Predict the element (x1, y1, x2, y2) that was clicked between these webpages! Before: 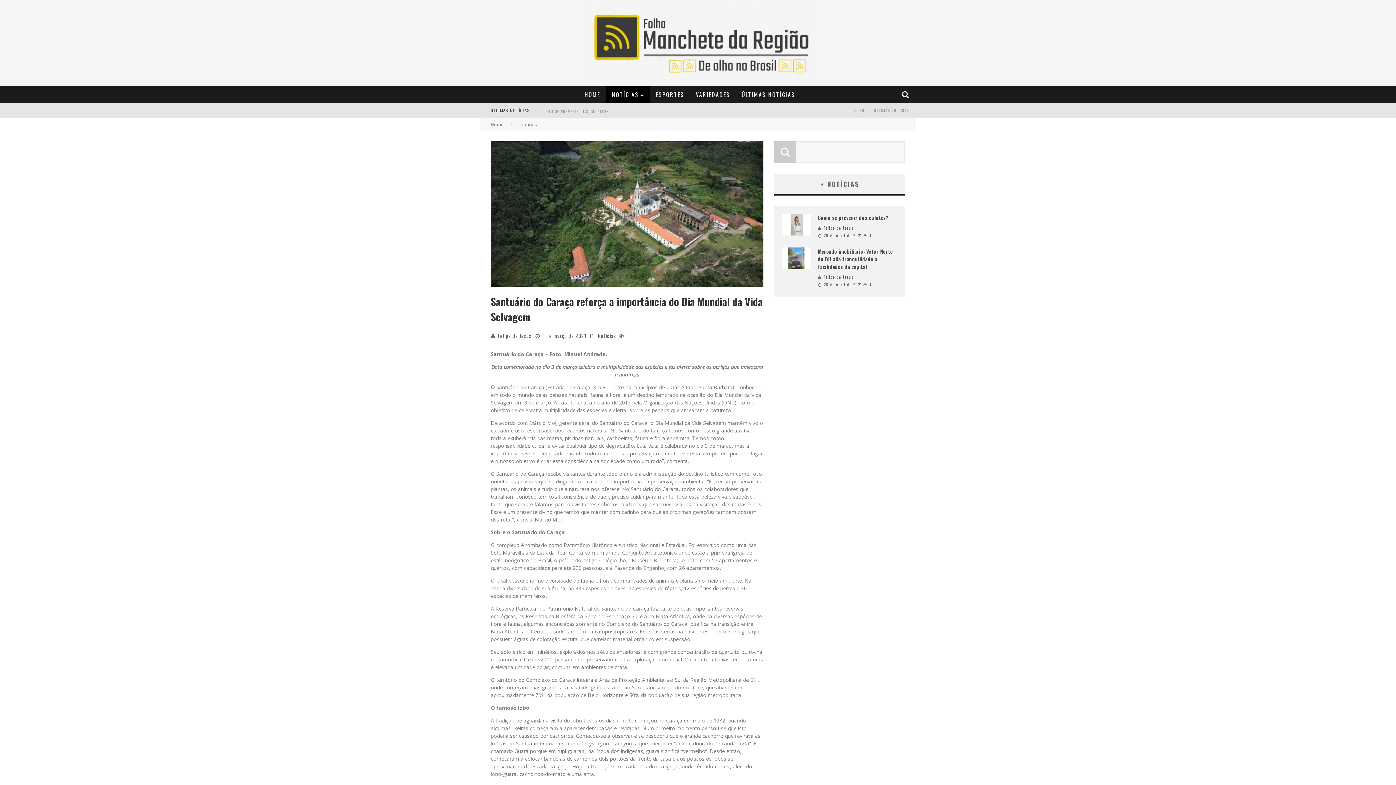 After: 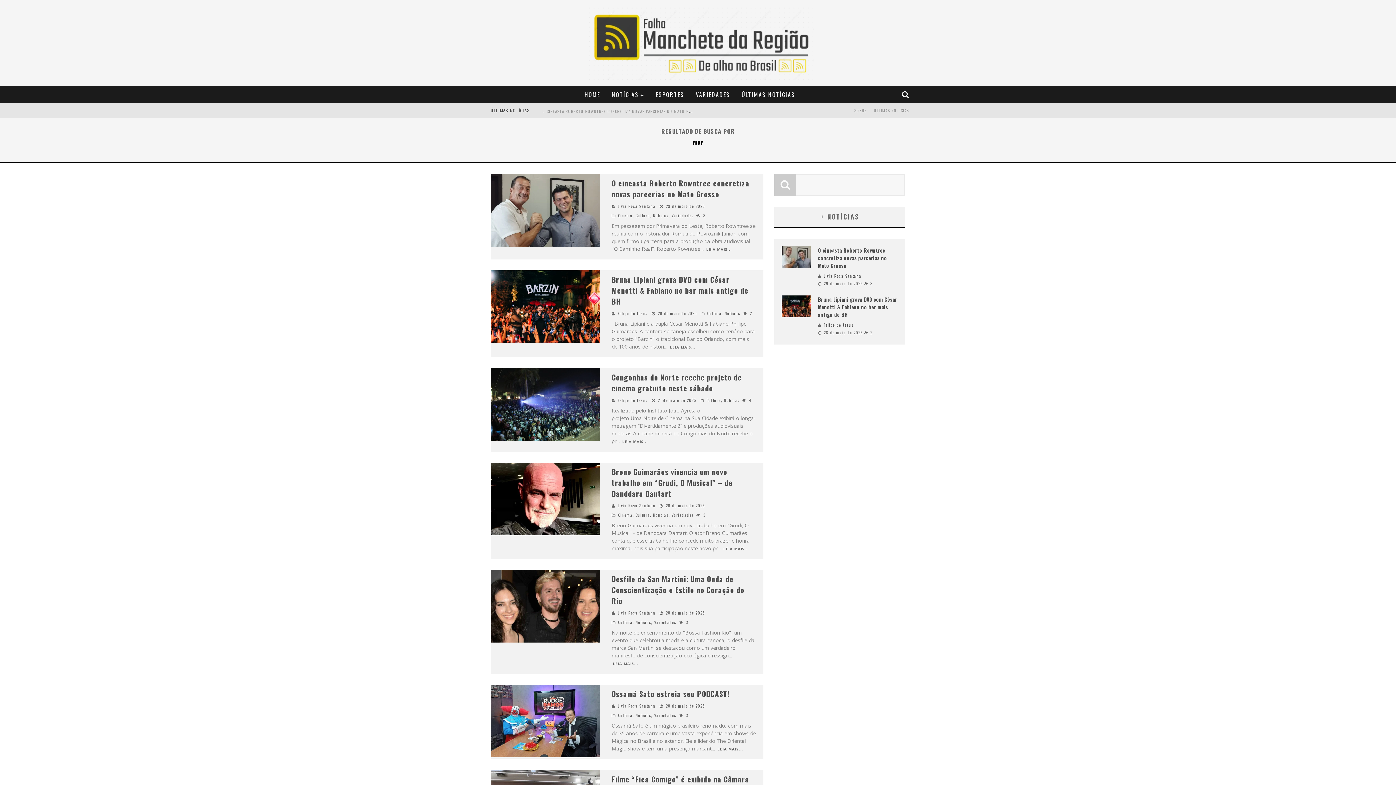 Action: bbox: (774, 141, 796, 163)